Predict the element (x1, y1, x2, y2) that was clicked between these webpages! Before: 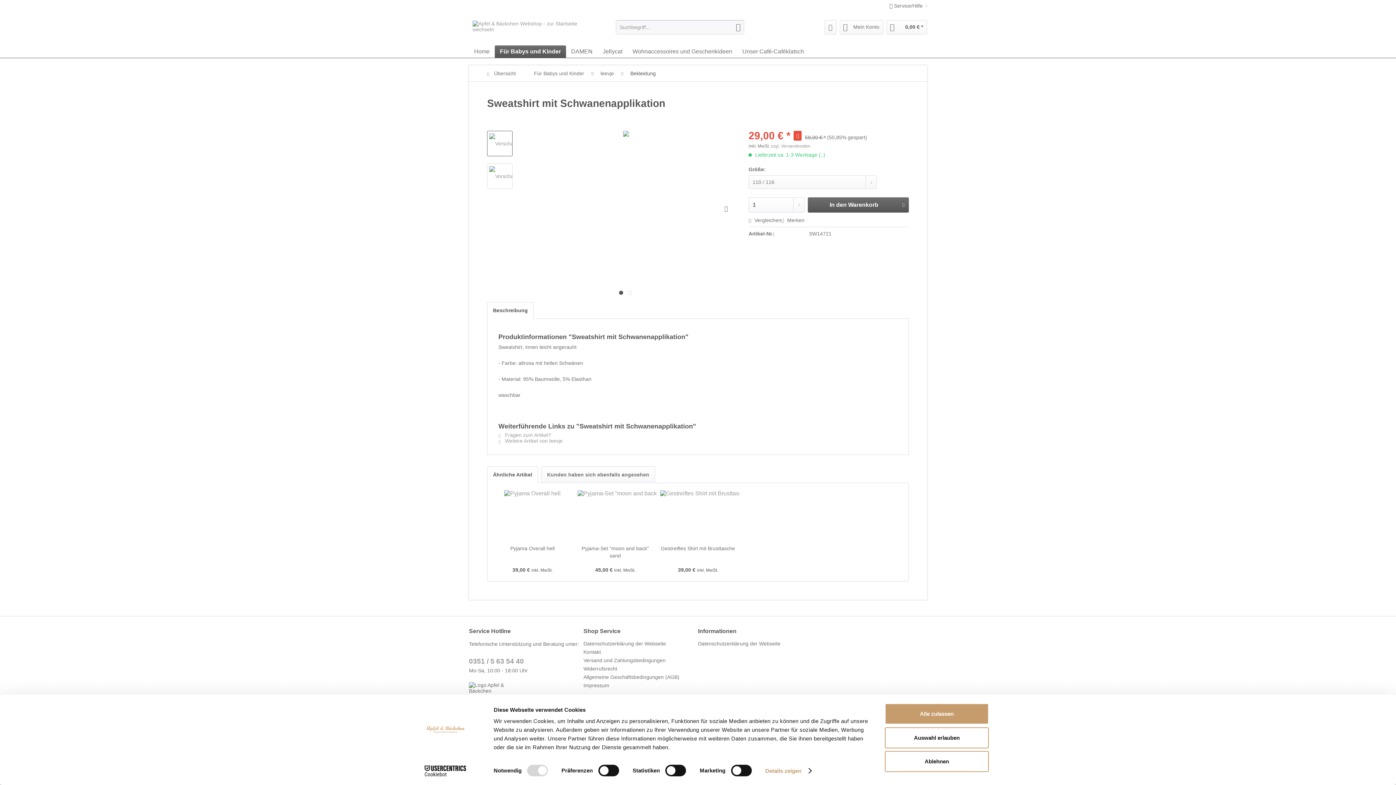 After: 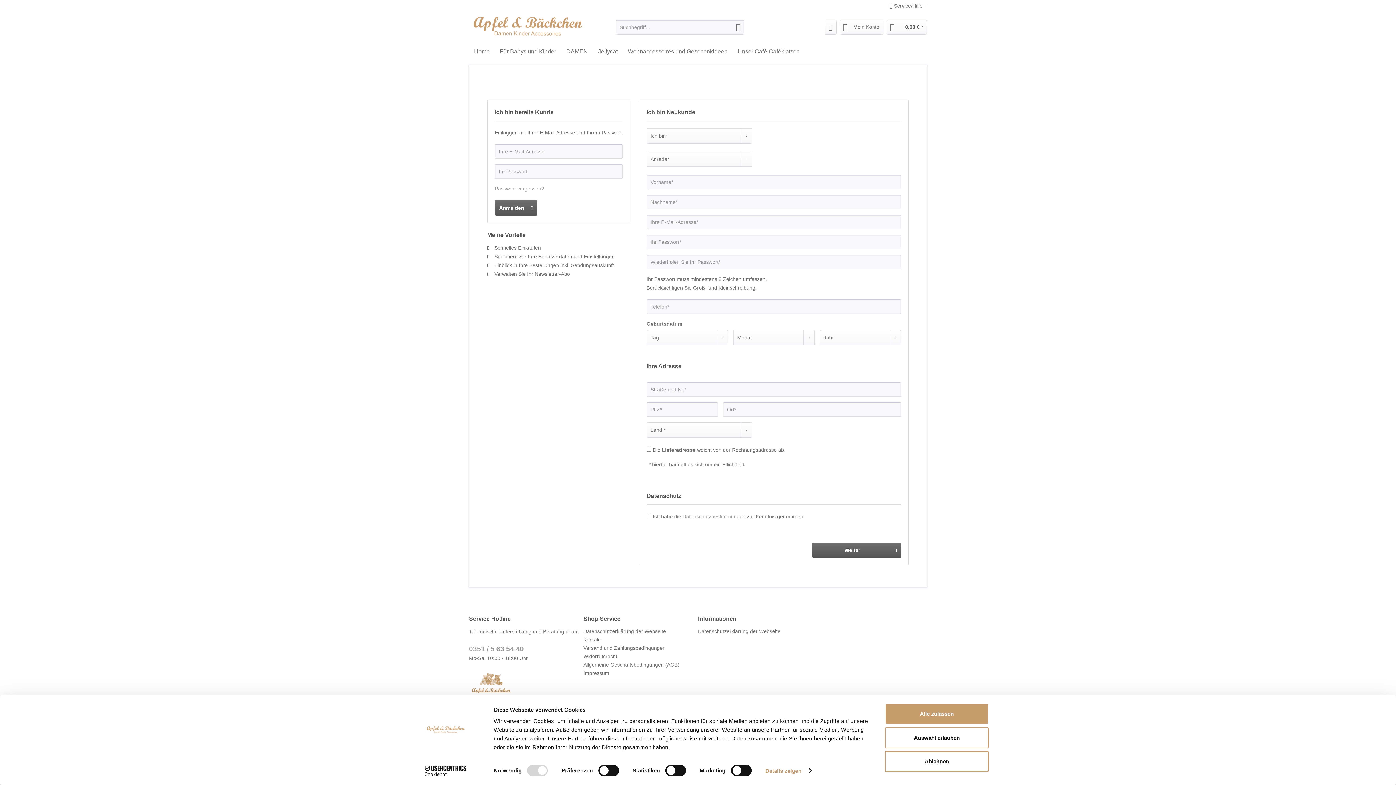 Action: bbox: (840, 20, 883, 34) label: Mein Konto